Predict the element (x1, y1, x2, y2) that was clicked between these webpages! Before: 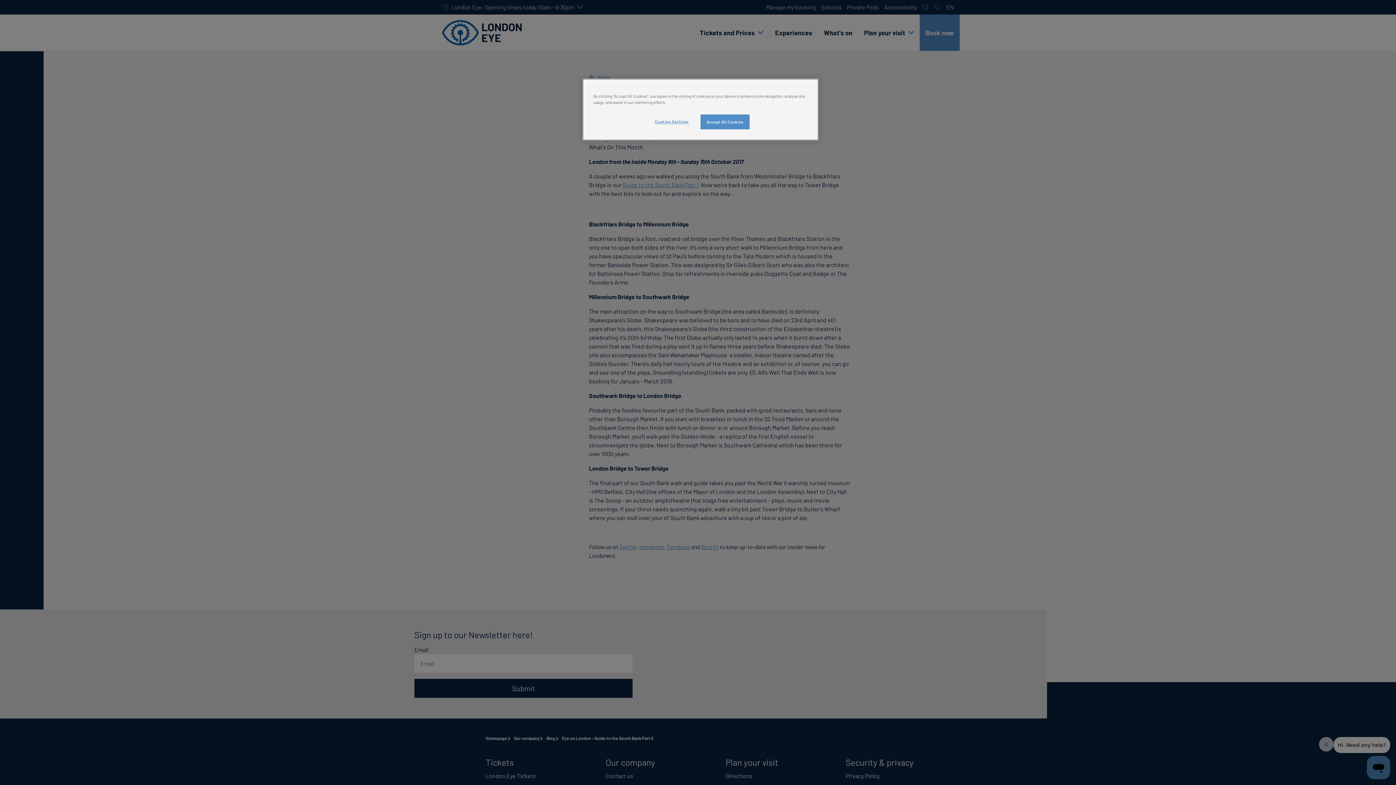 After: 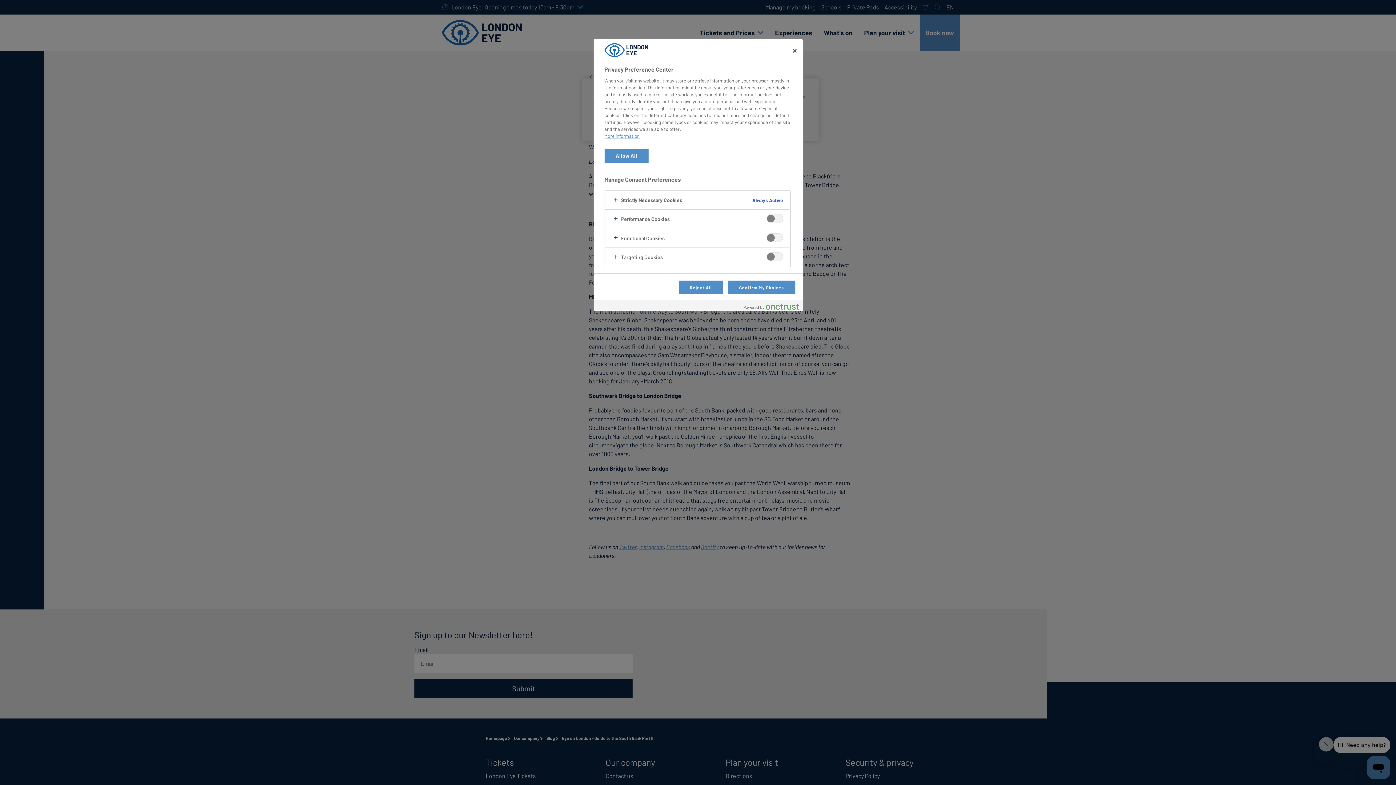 Action: label: Cookies Settings bbox: (647, 114, 696, 128)